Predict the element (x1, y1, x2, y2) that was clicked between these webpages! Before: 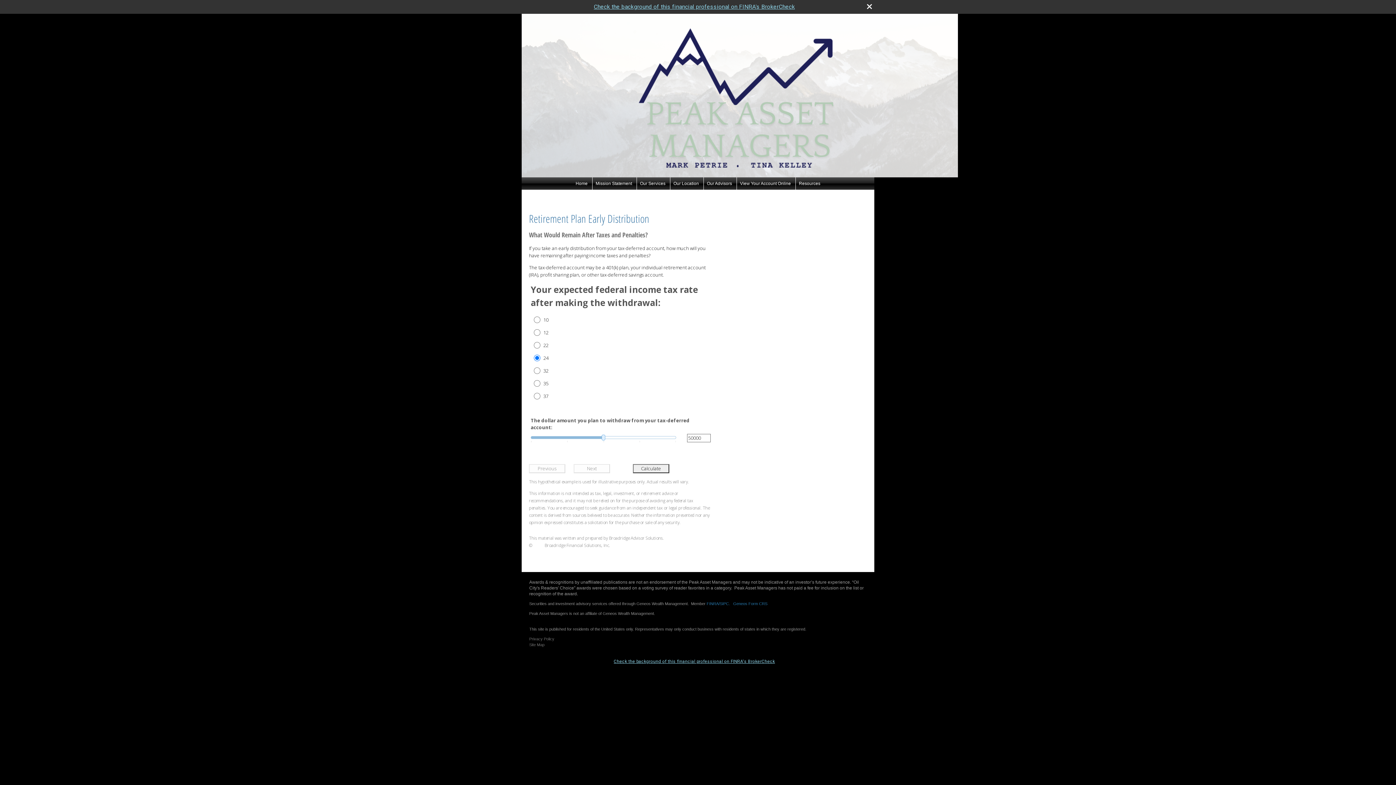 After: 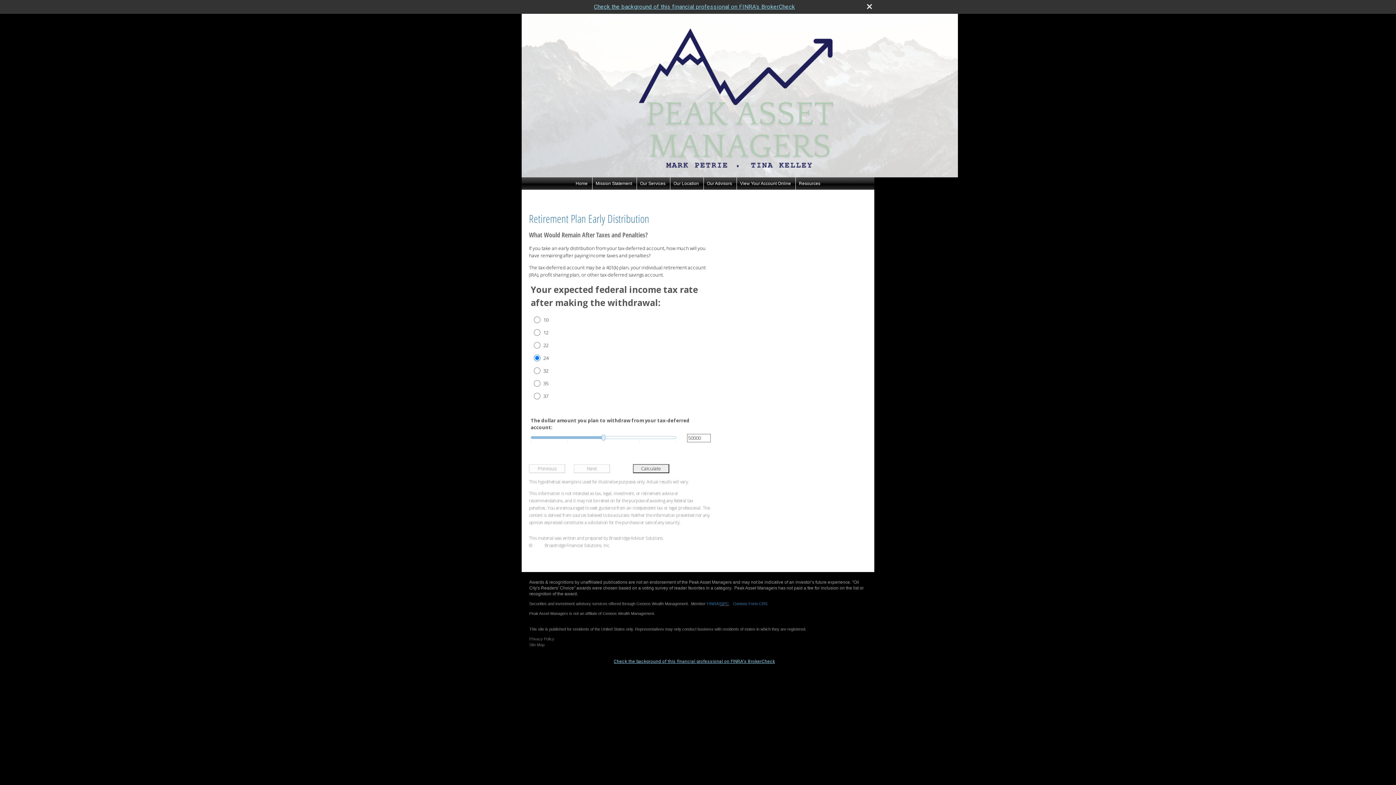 Action: label: SIPC bbox: (719, 601, 729, 606)